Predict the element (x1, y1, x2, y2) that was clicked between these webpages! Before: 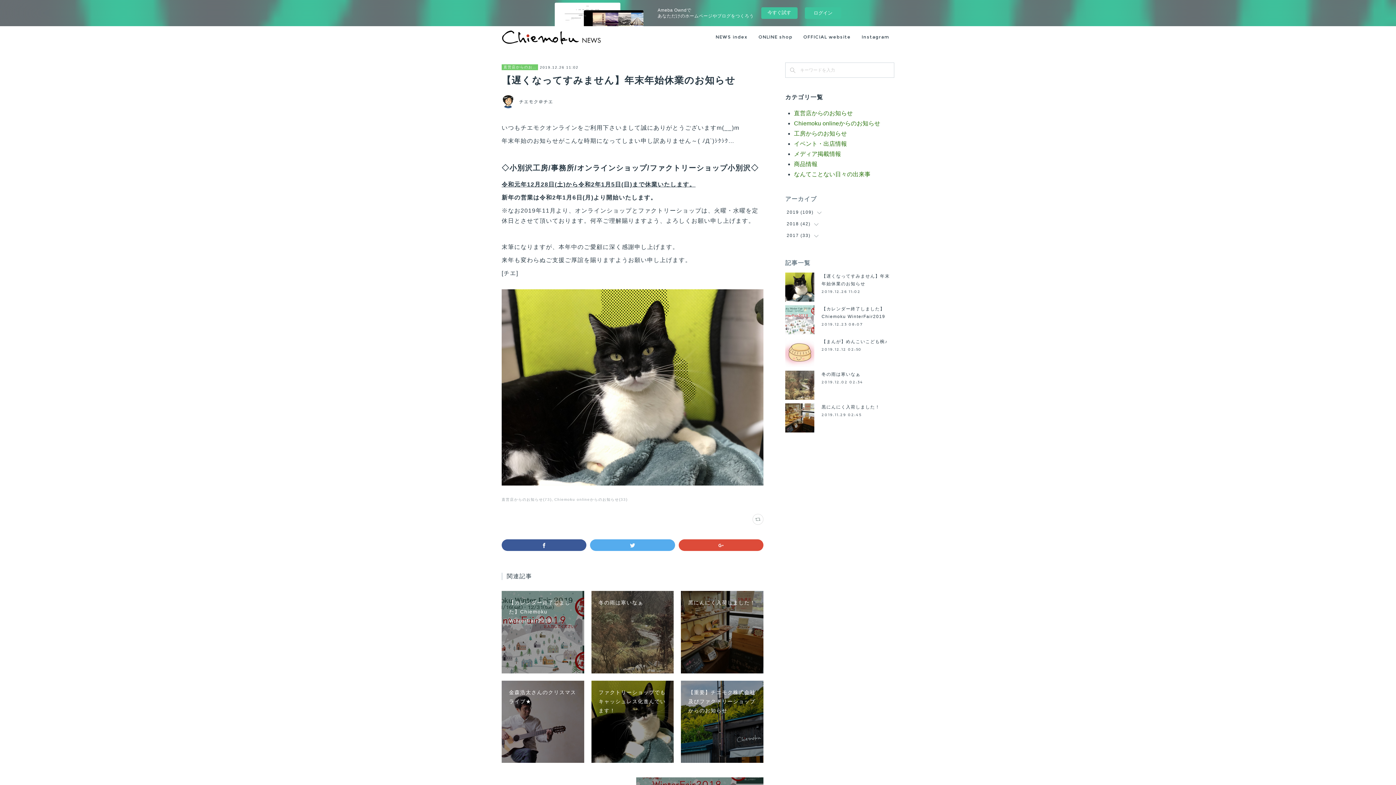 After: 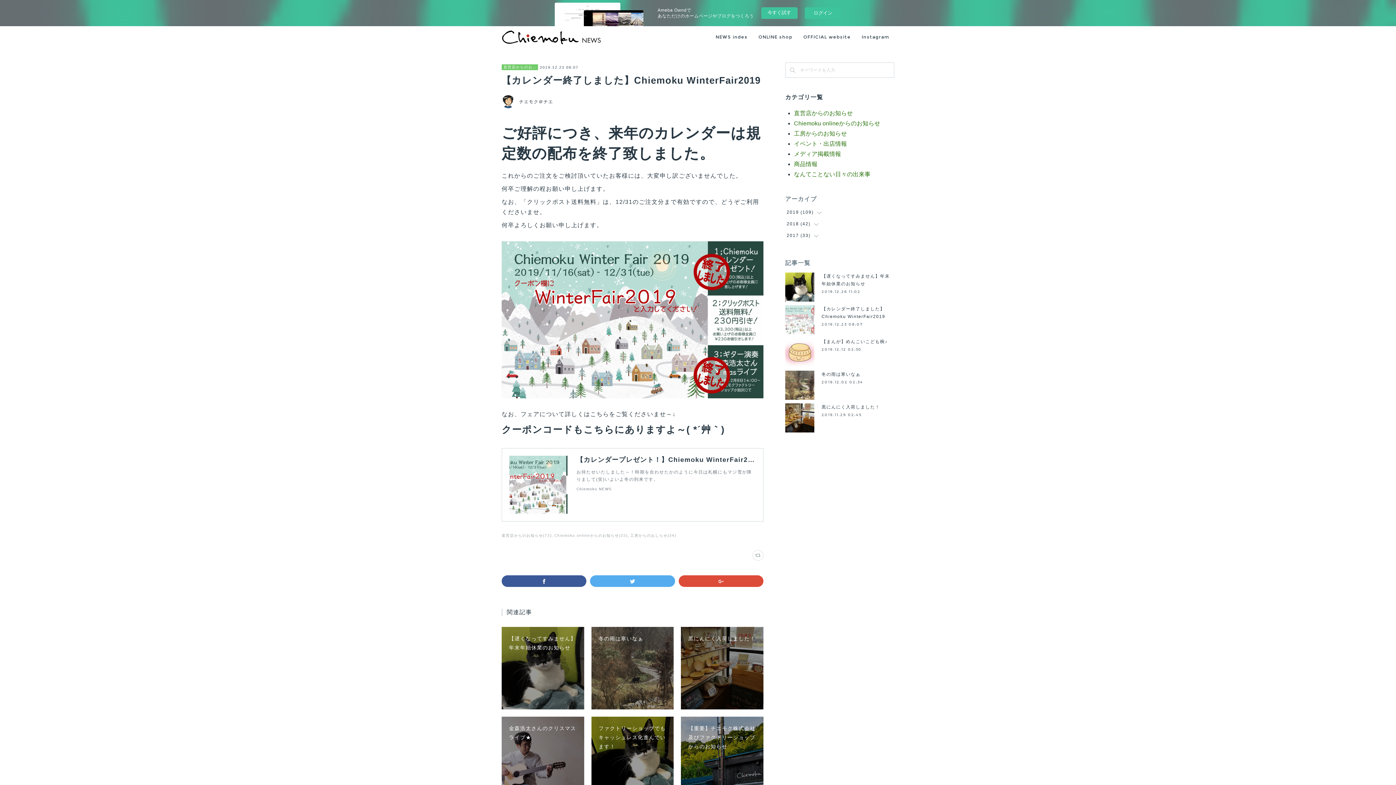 Action: bbox: (785, 305, 814, 334)